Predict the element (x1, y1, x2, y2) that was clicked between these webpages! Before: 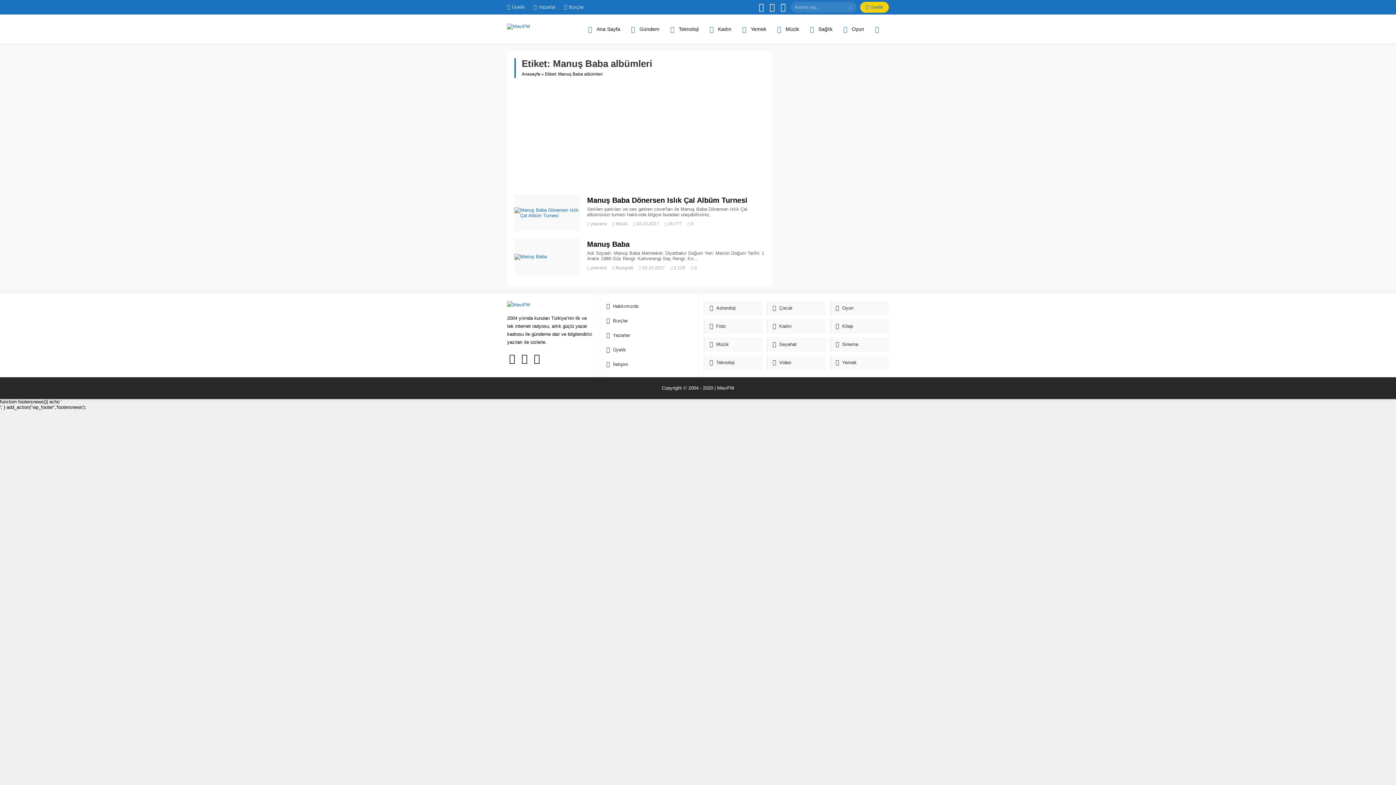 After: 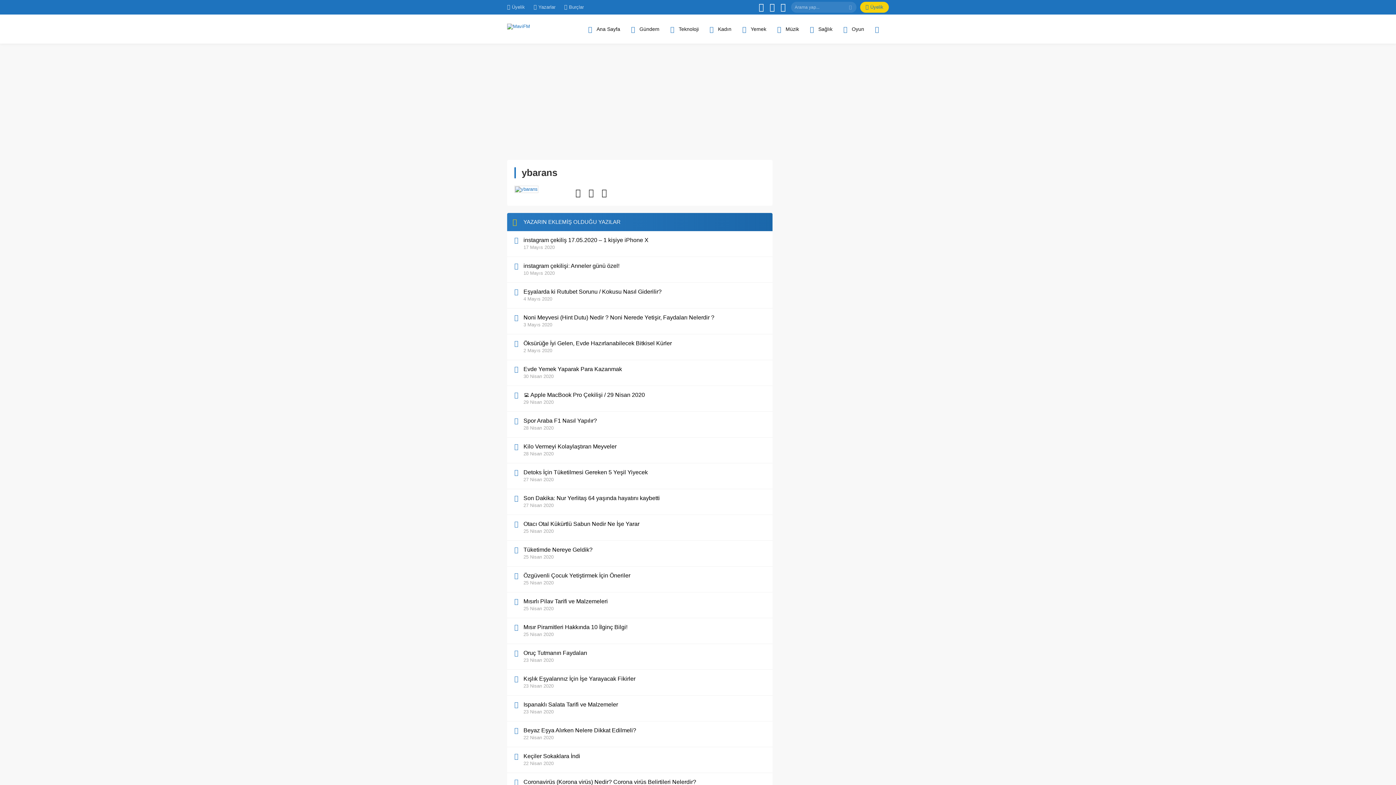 Action: bbox: (590, 265, 606, 270) label: ybarans